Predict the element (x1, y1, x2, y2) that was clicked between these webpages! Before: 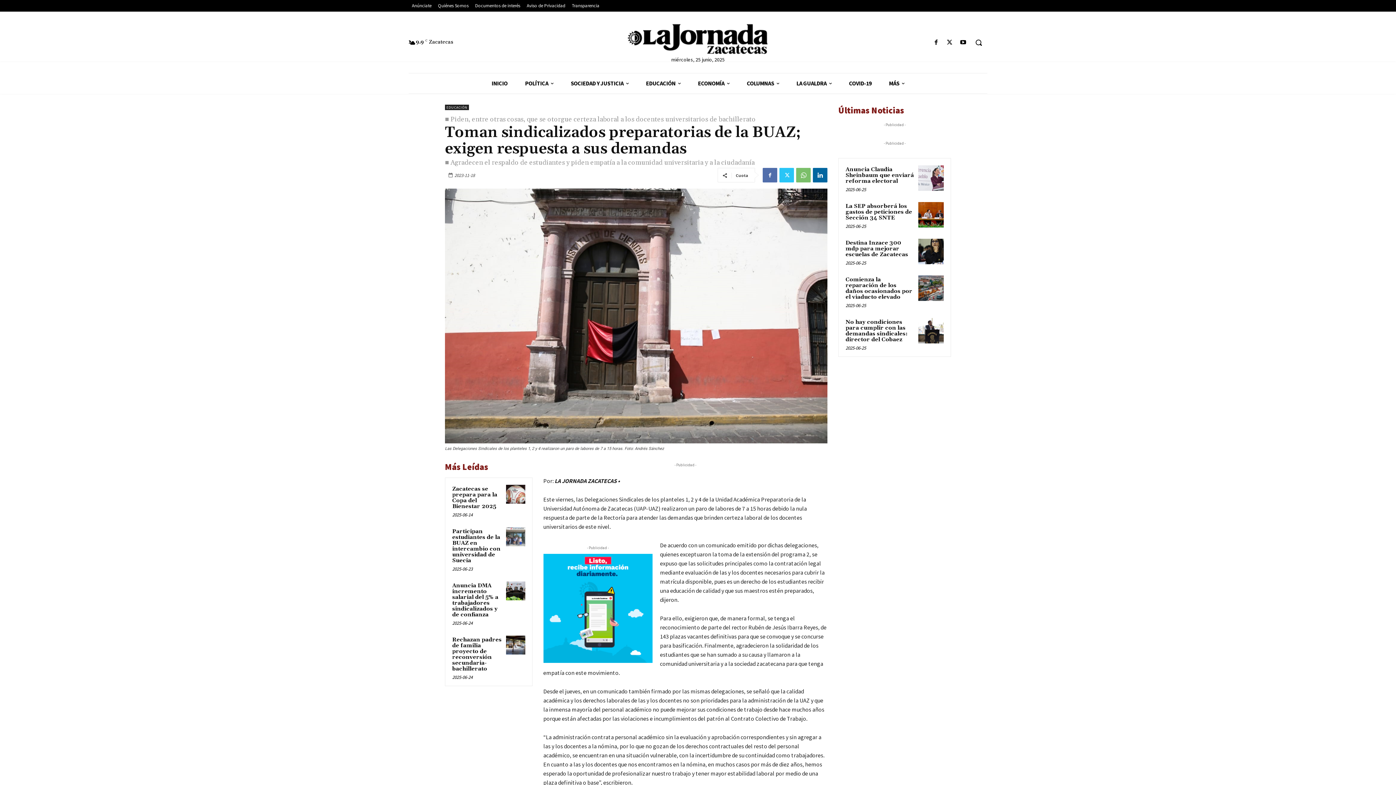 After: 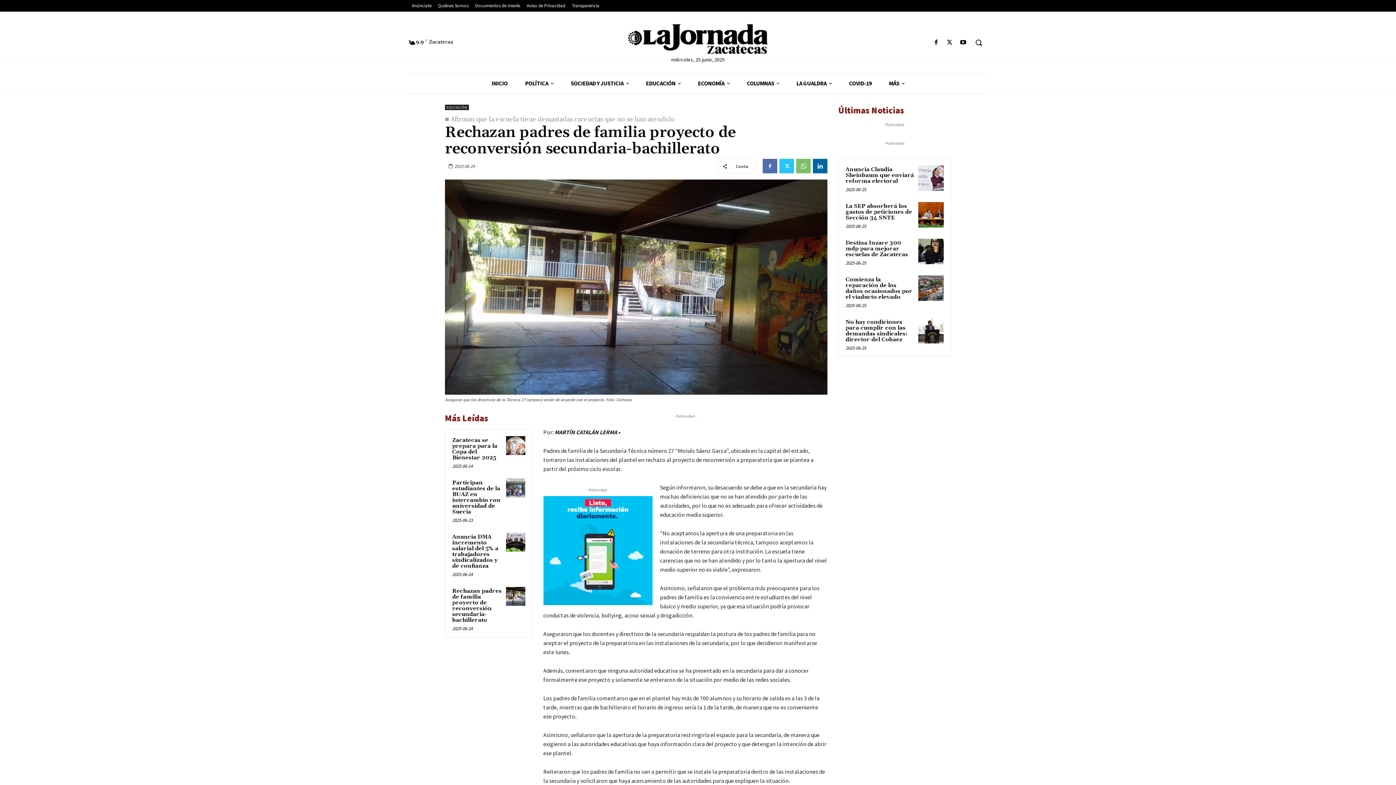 Action: label: Rechazan padres de familia proyecto de reconversión secundaria-bachillerato bbox: (452, 636, 501, 672)